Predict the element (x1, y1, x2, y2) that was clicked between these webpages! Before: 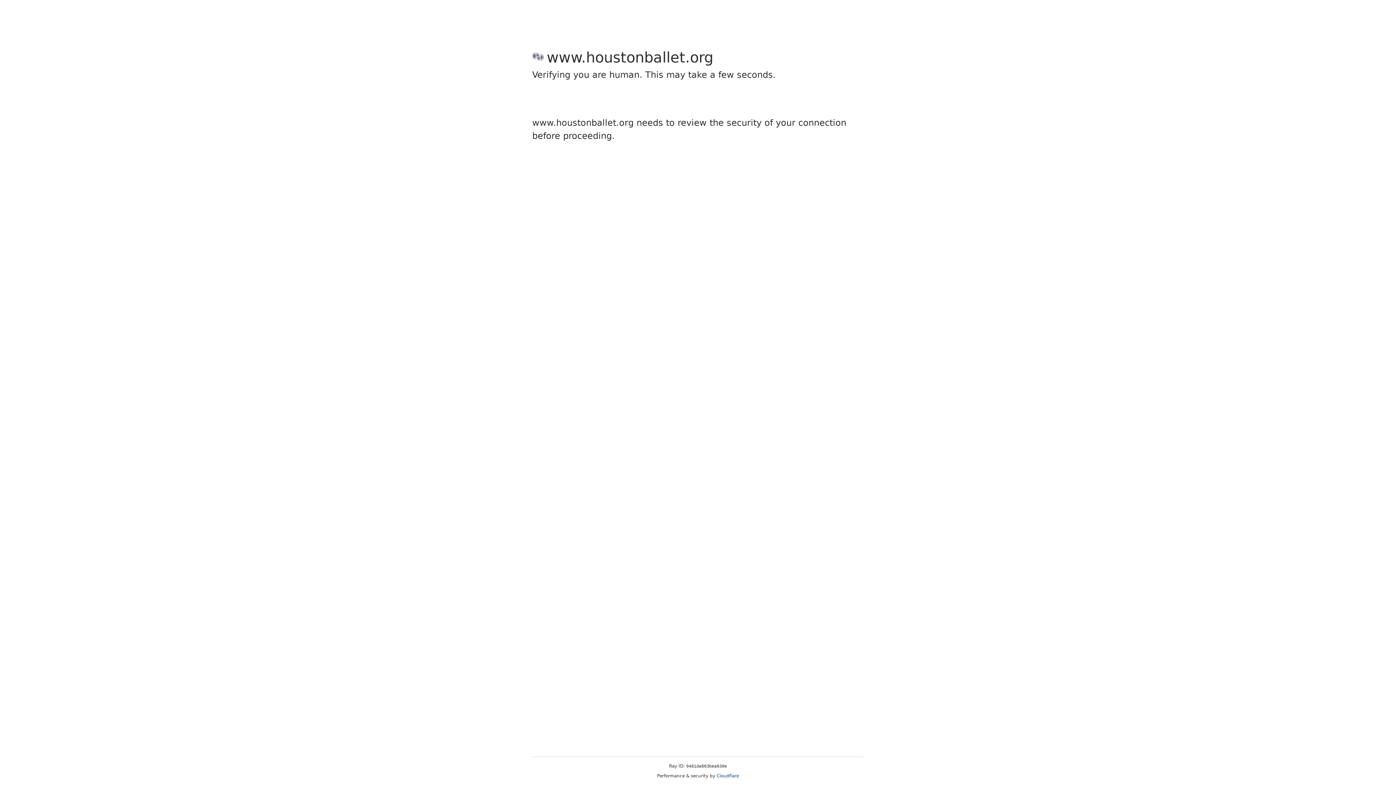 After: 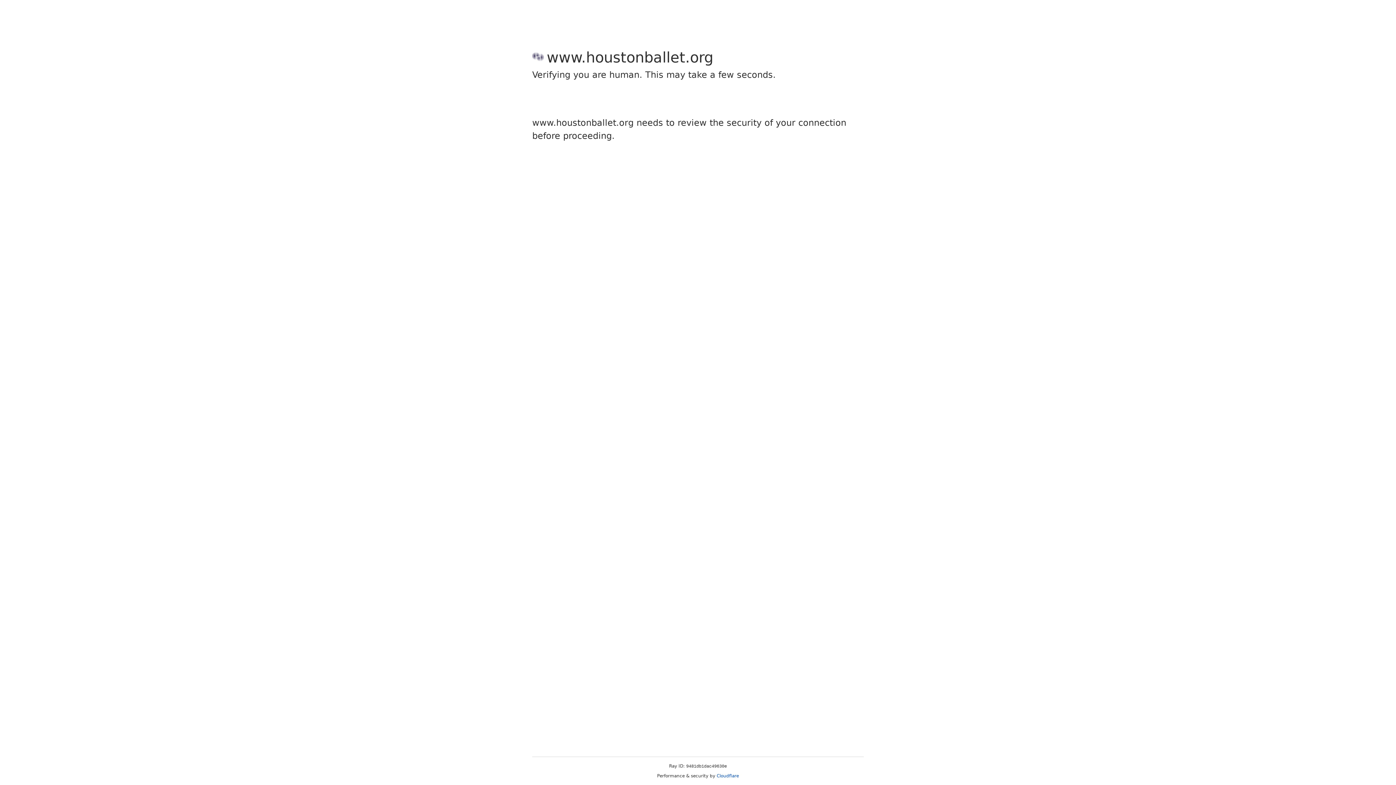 Action: label: Cloudflare bbox: (716, 773, 739, 778)